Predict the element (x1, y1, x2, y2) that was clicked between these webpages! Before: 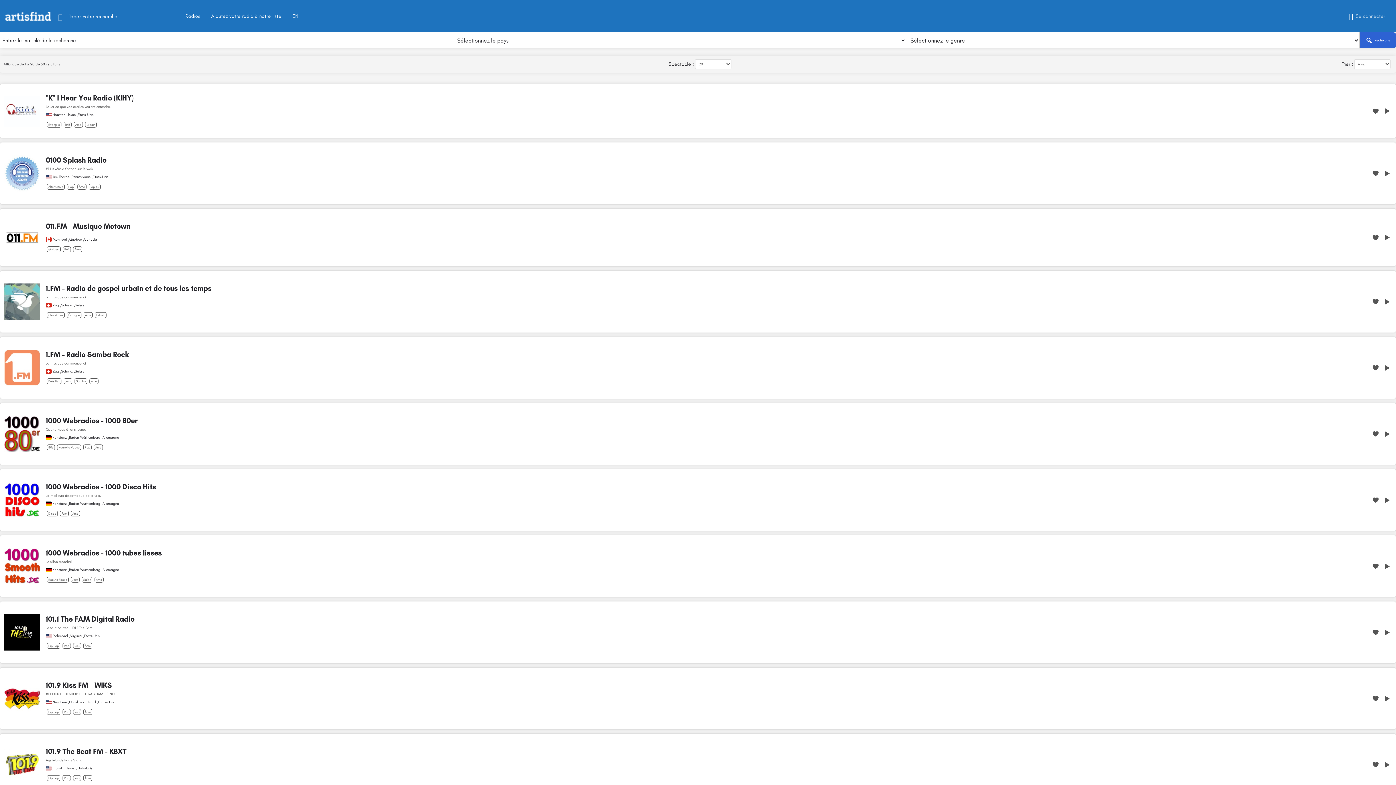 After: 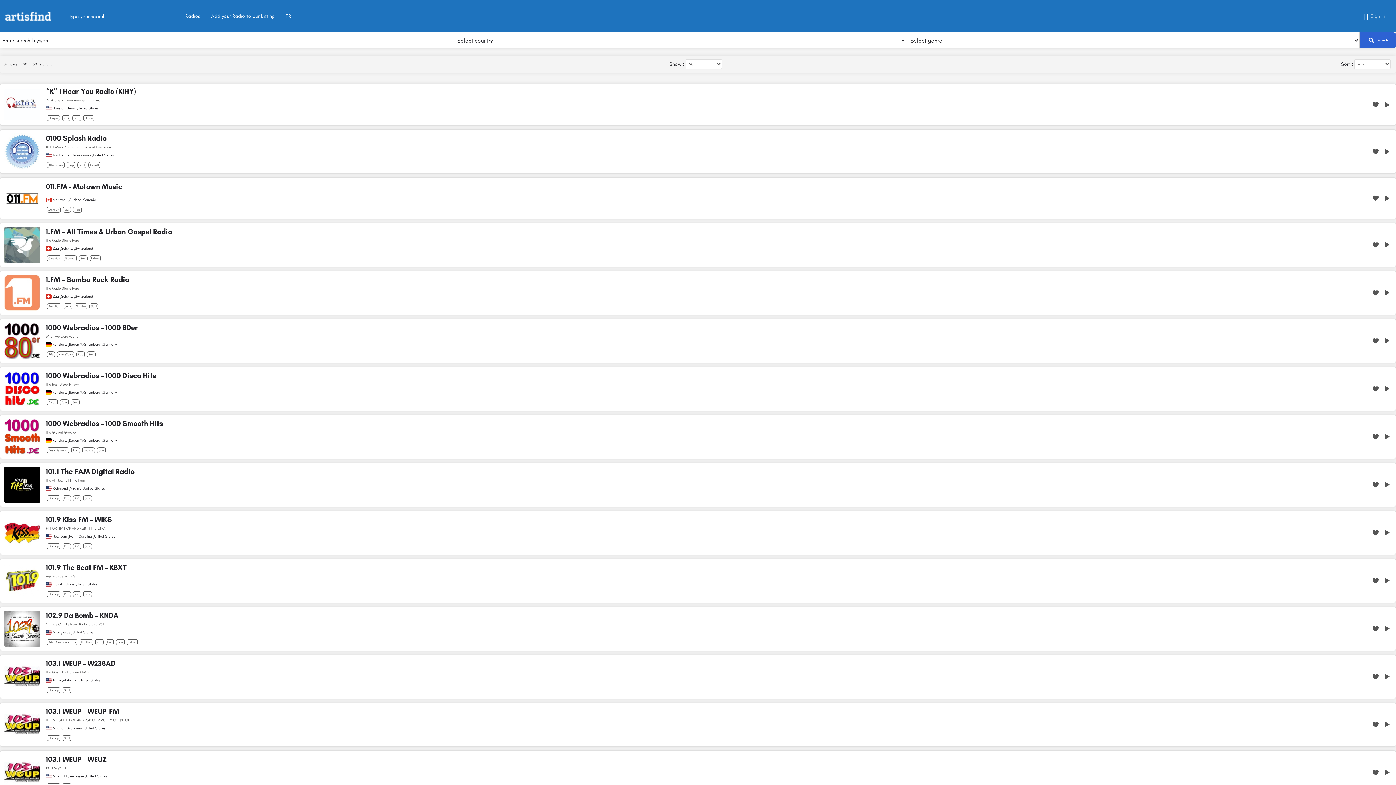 Action: bbox: (1383, 562, 1392, 571)